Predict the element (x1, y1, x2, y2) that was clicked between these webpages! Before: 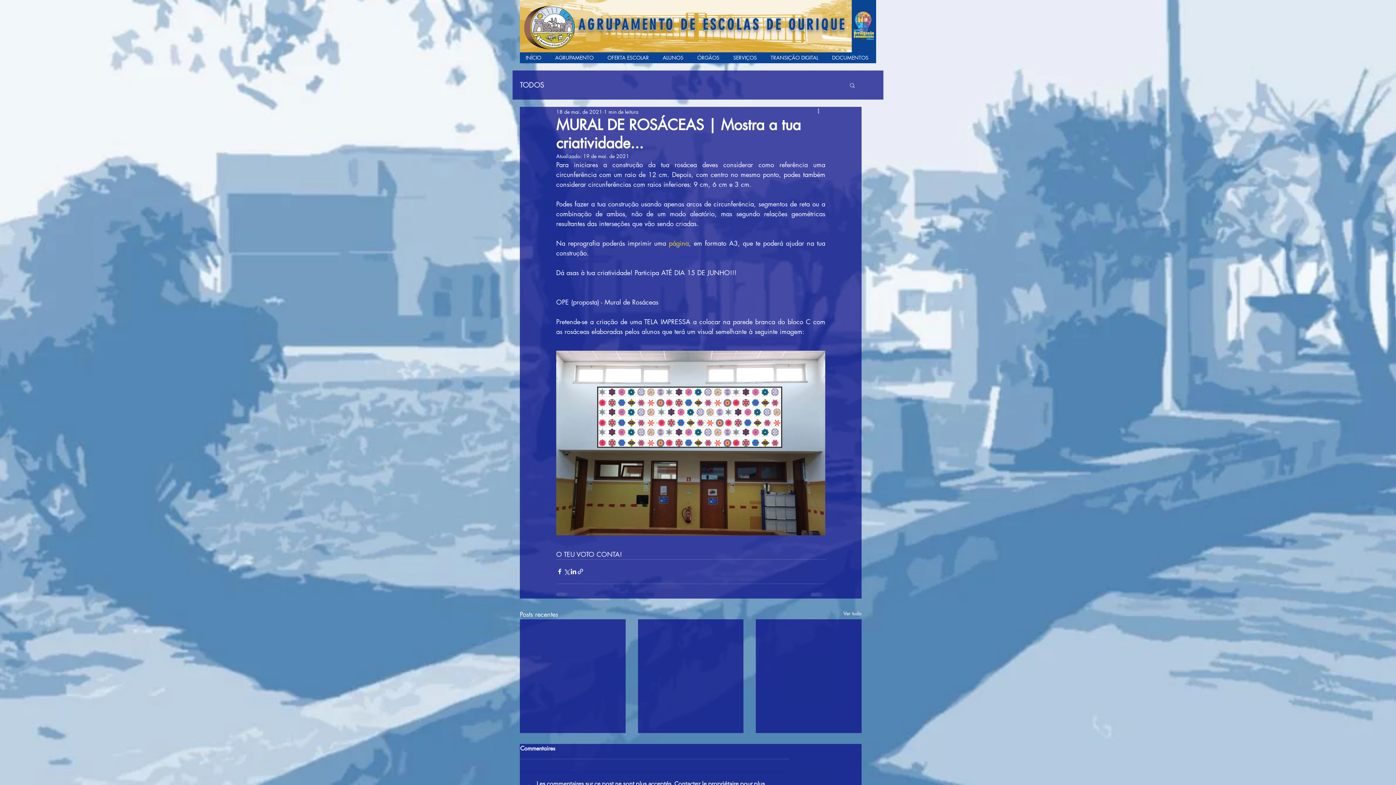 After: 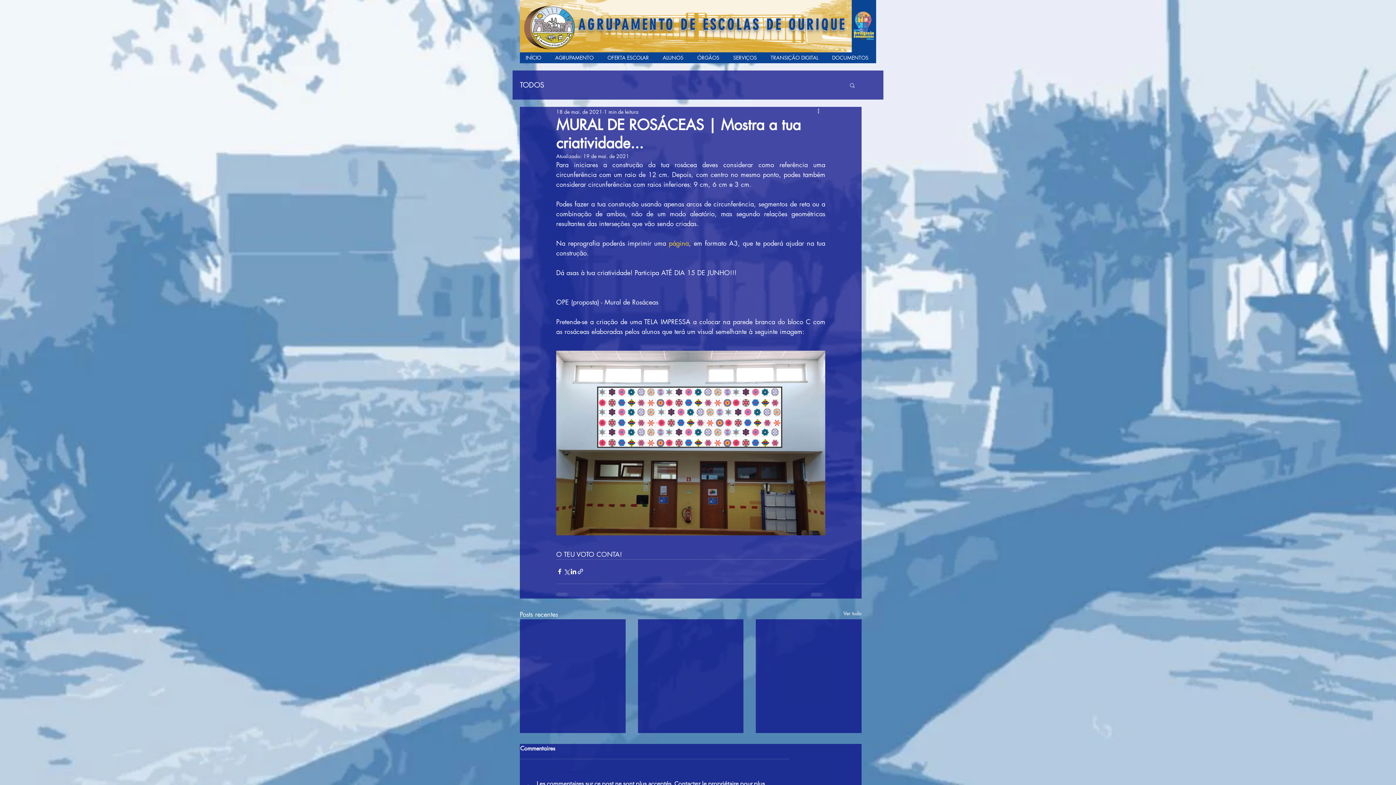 Action: label: Buscar bbox: (849, 82, 856, 88)